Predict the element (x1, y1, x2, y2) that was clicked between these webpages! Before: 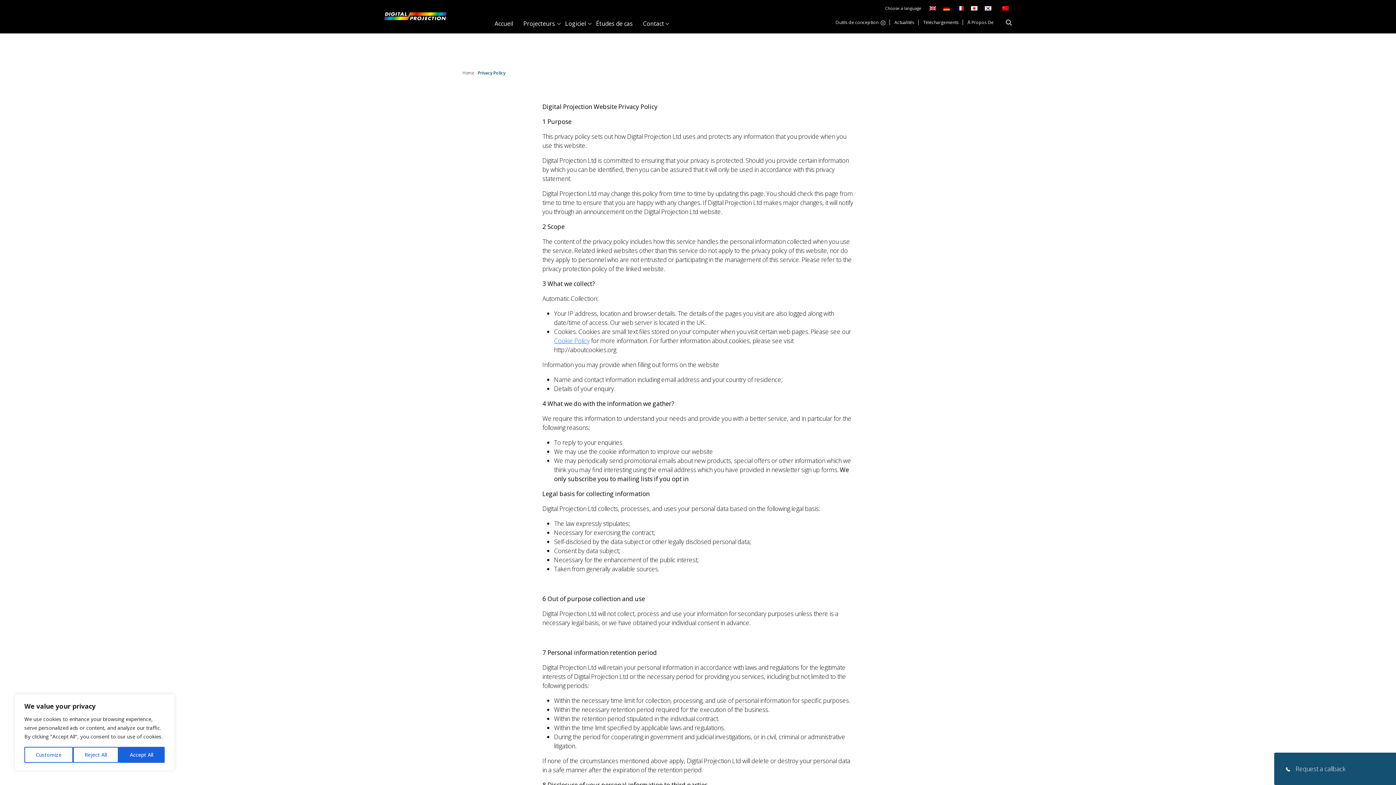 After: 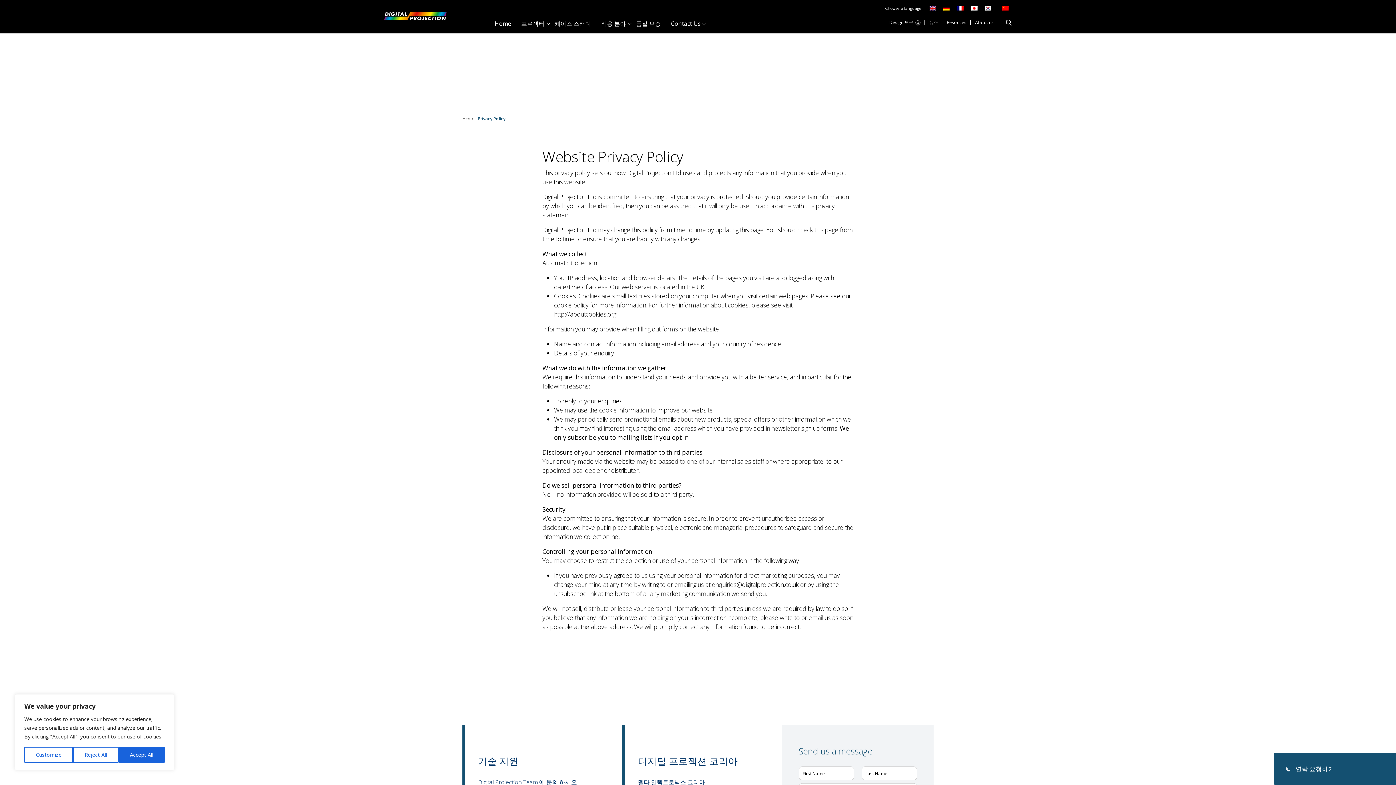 Action: bbox: (981, 2, 991, 12)